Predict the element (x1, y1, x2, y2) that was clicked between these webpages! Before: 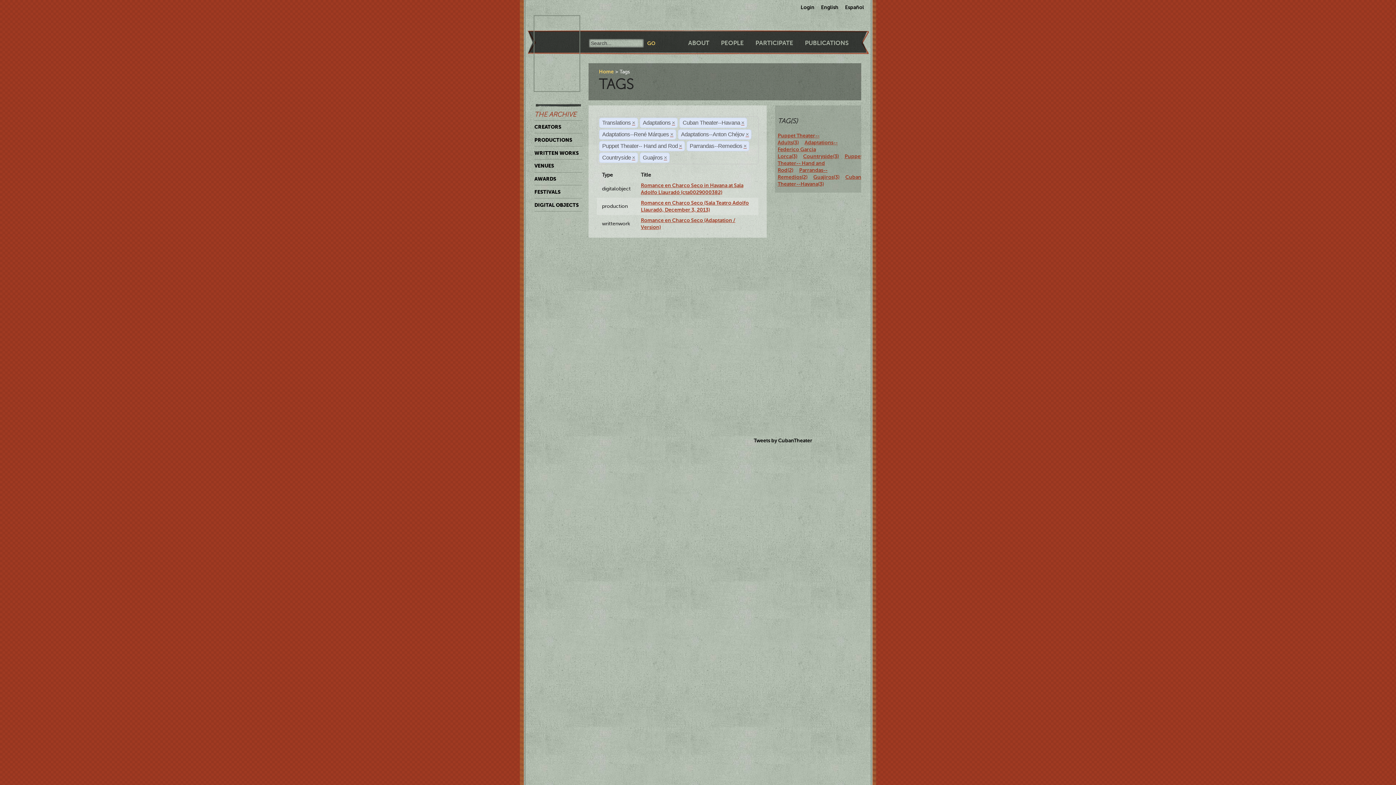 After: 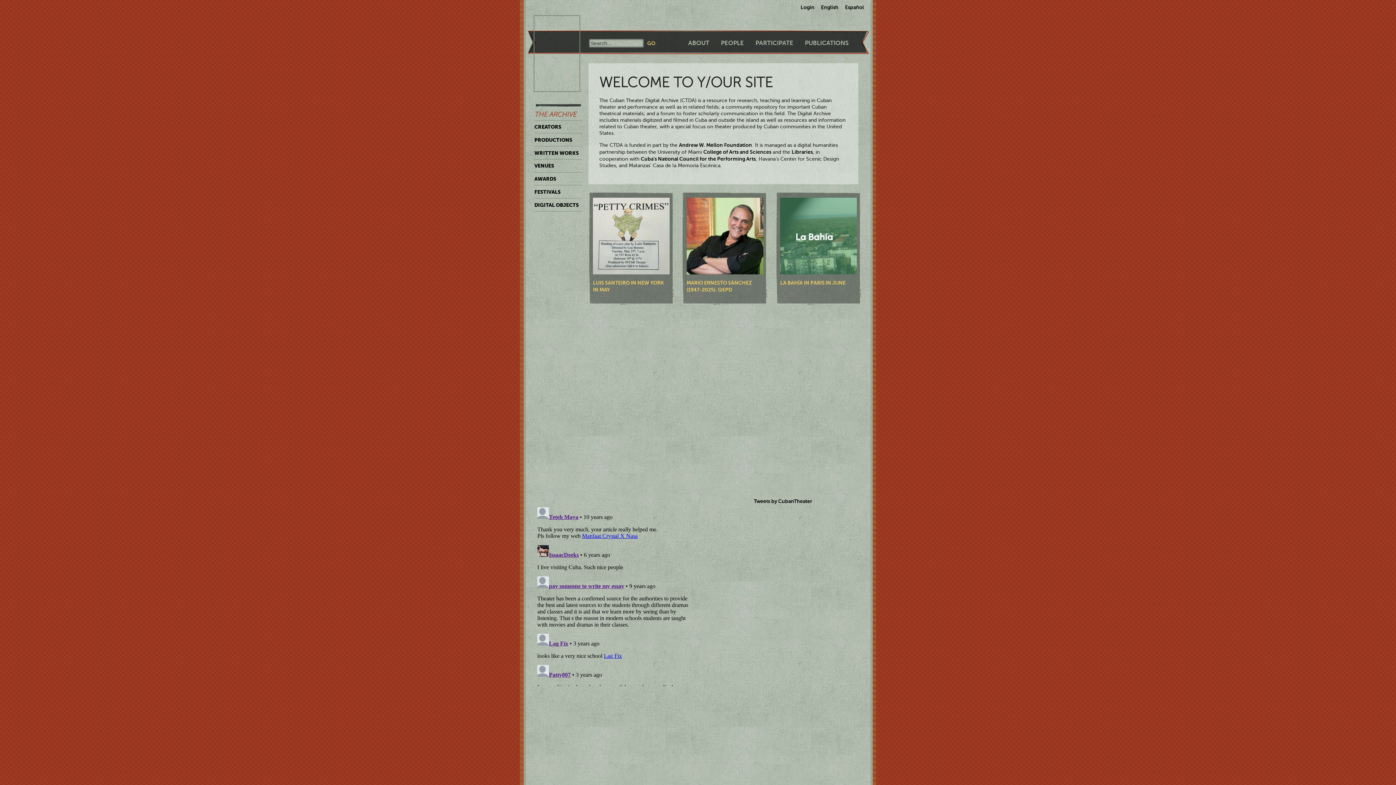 Action: label: Home bbox: (599, 68, 613, 74)